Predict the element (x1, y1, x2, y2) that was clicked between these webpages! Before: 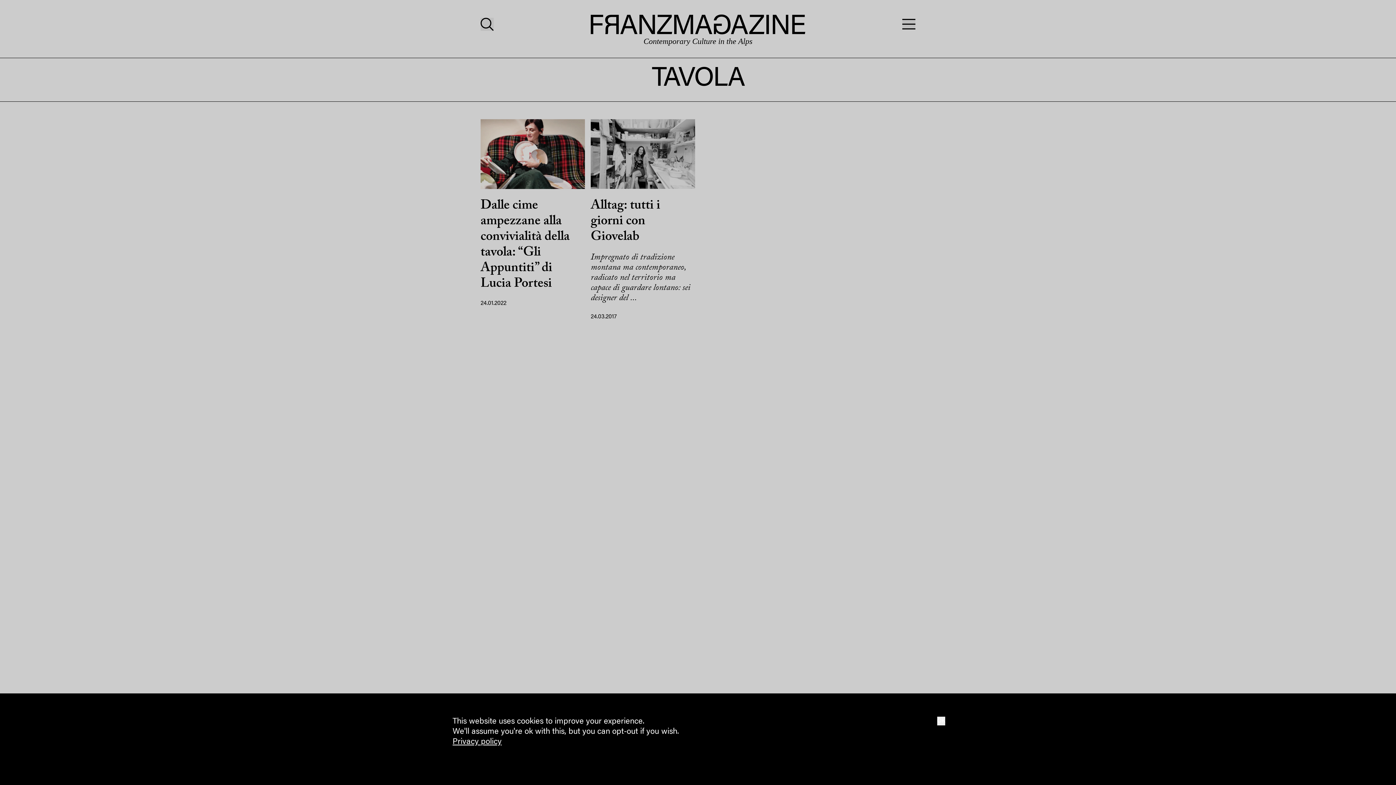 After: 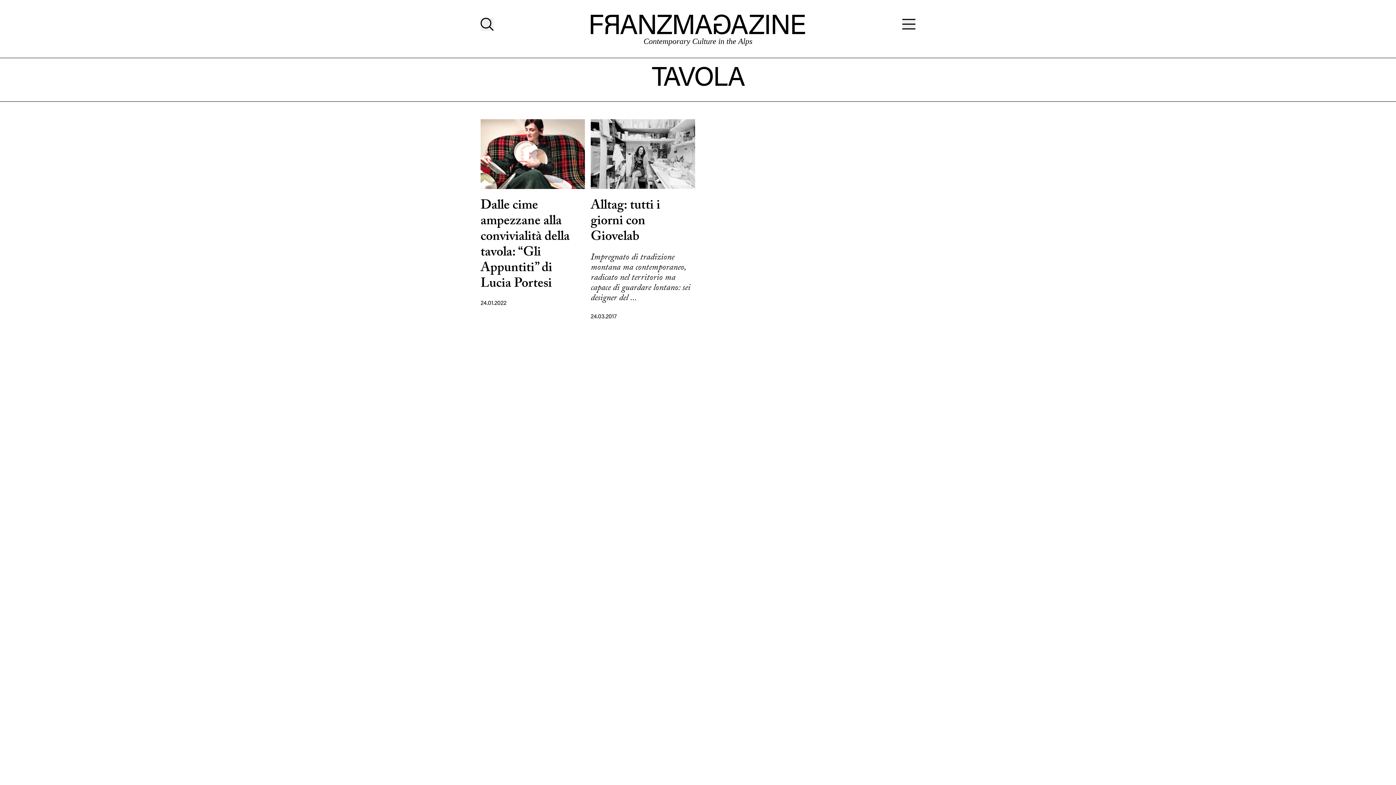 Action: bbox: (937, 717, 945, 725) label: OK